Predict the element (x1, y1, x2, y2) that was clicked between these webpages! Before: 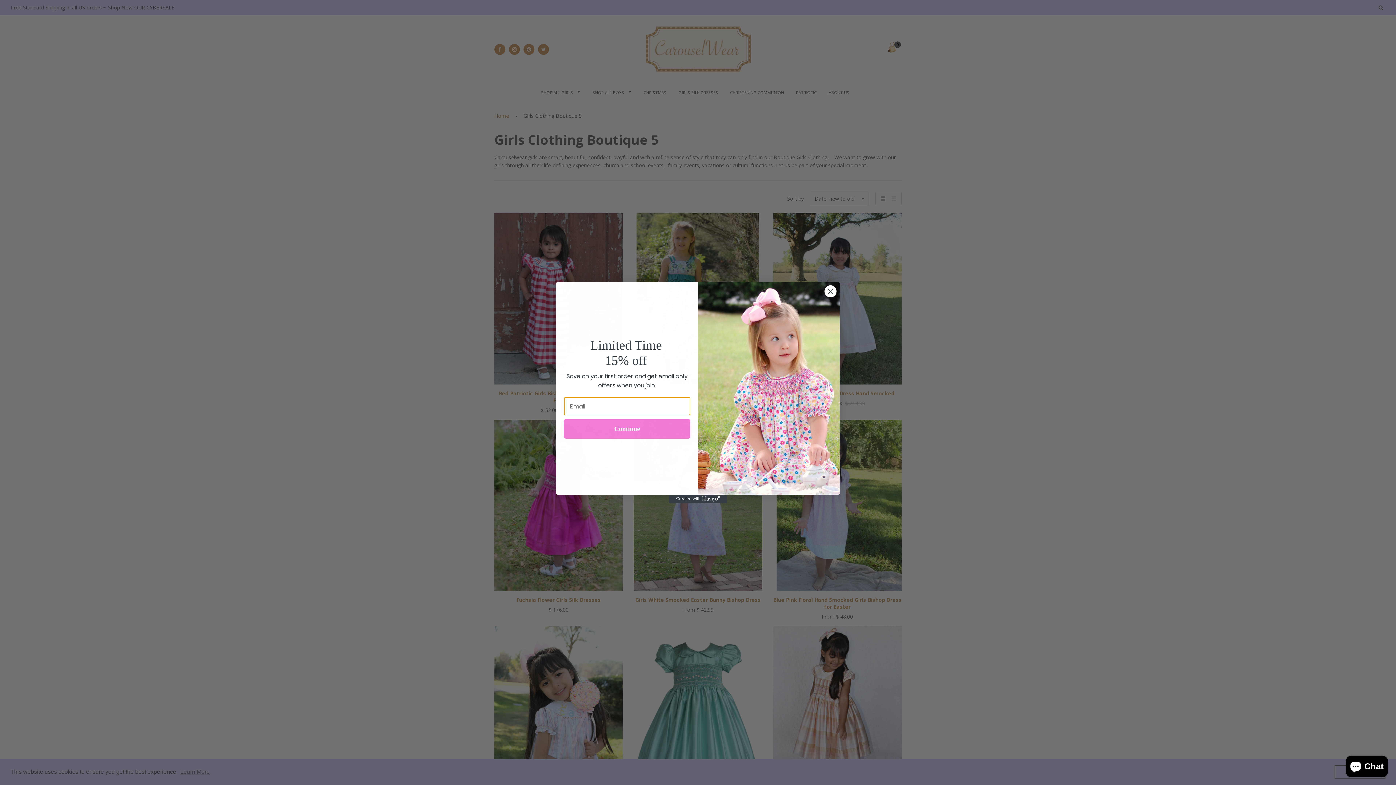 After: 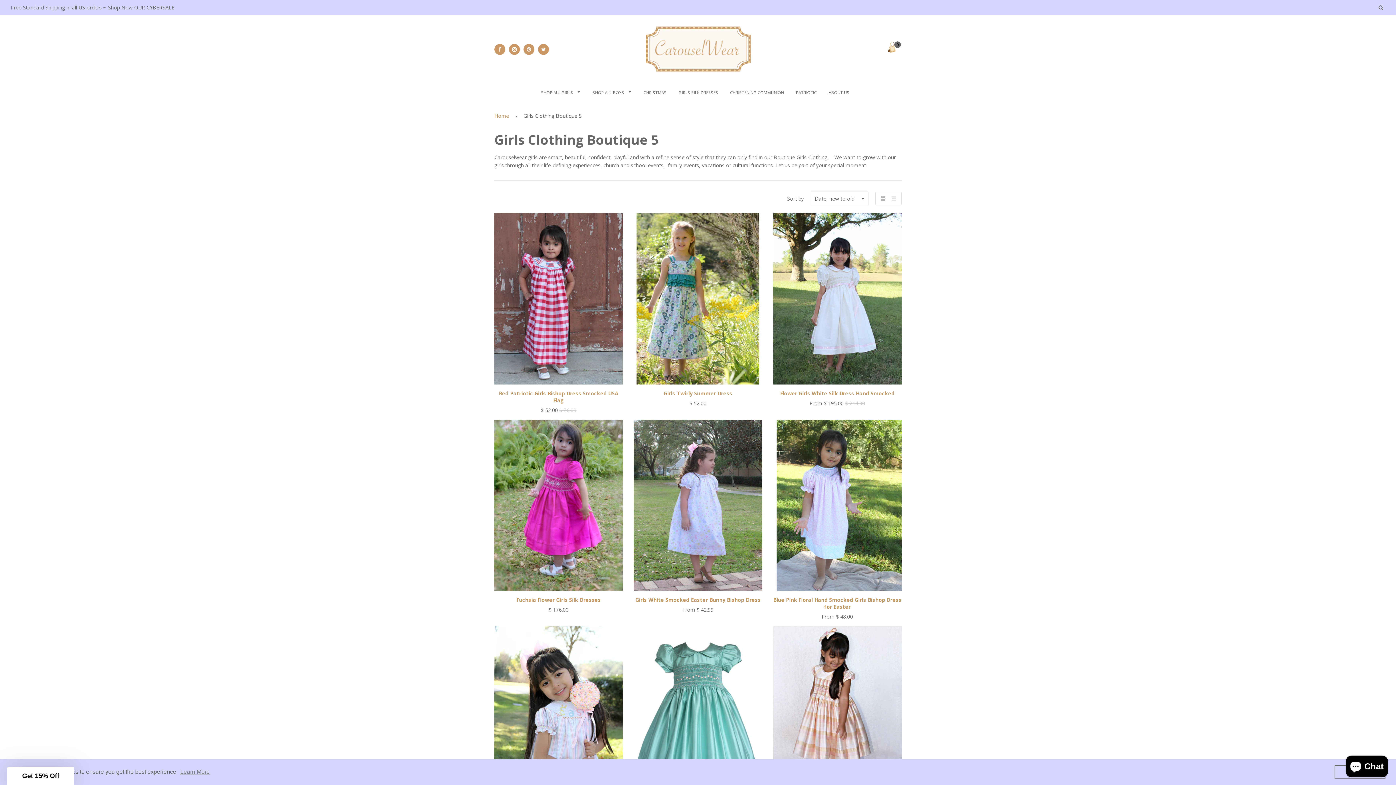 Action: label: Close dialog bbox: (824, 284, 837, 297)